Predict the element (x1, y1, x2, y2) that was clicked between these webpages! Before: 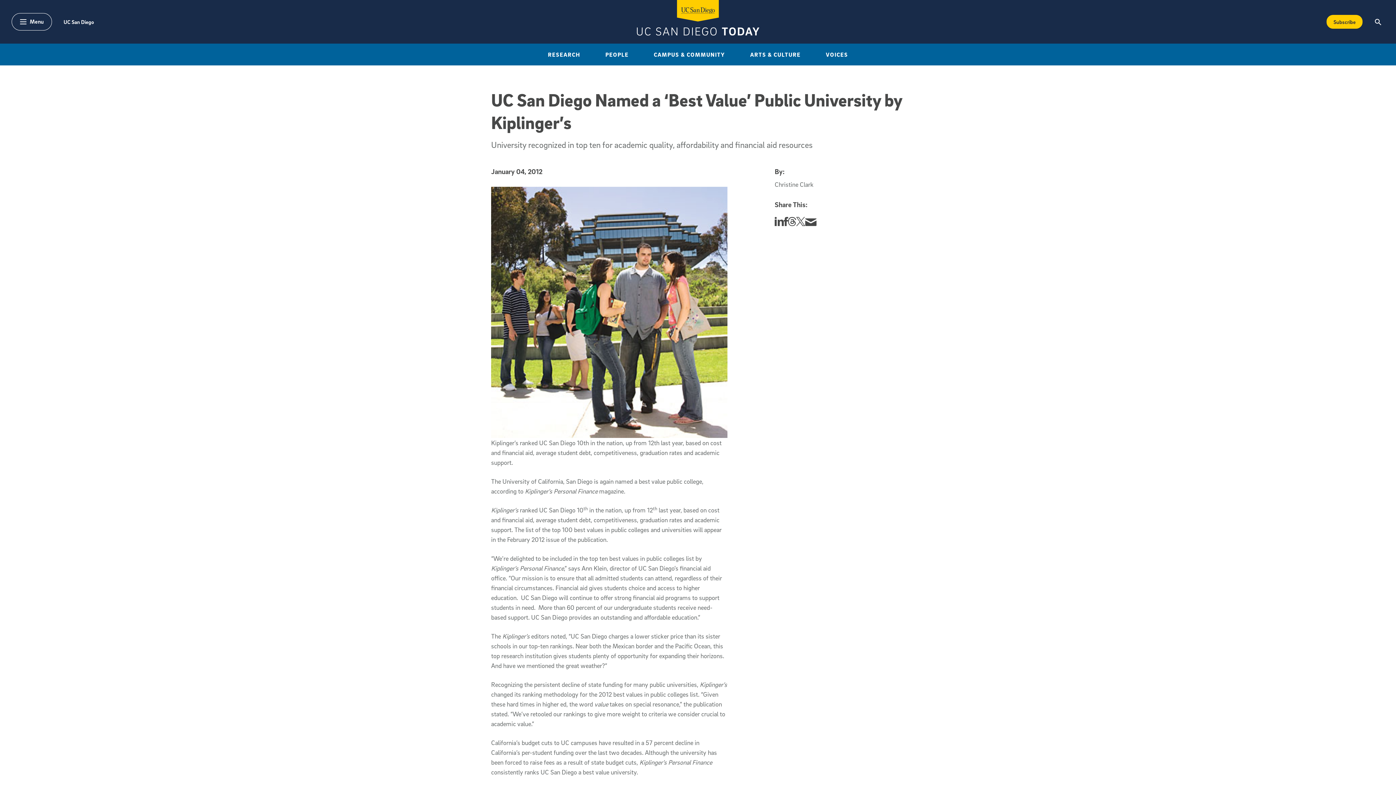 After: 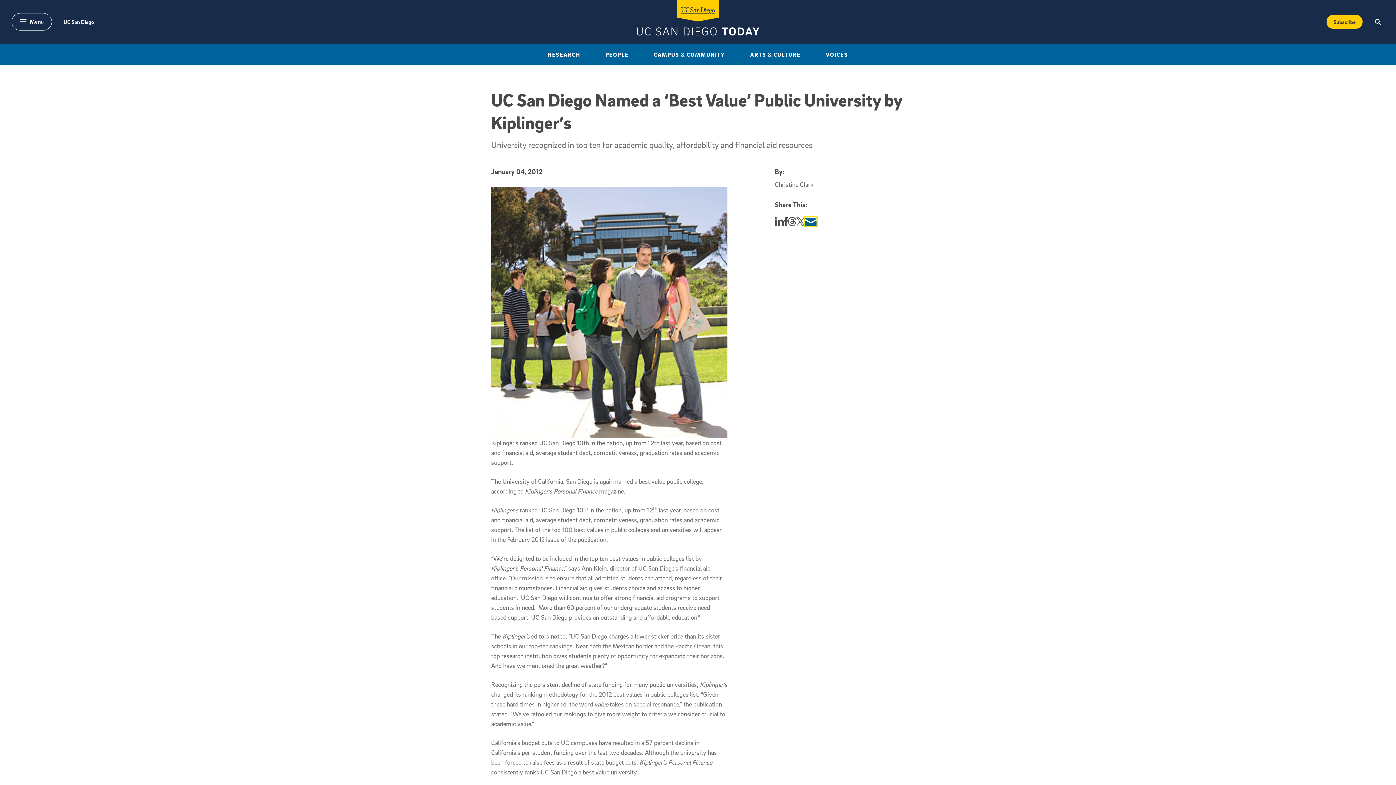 Action: bbox: (805, 217, 816, 226)